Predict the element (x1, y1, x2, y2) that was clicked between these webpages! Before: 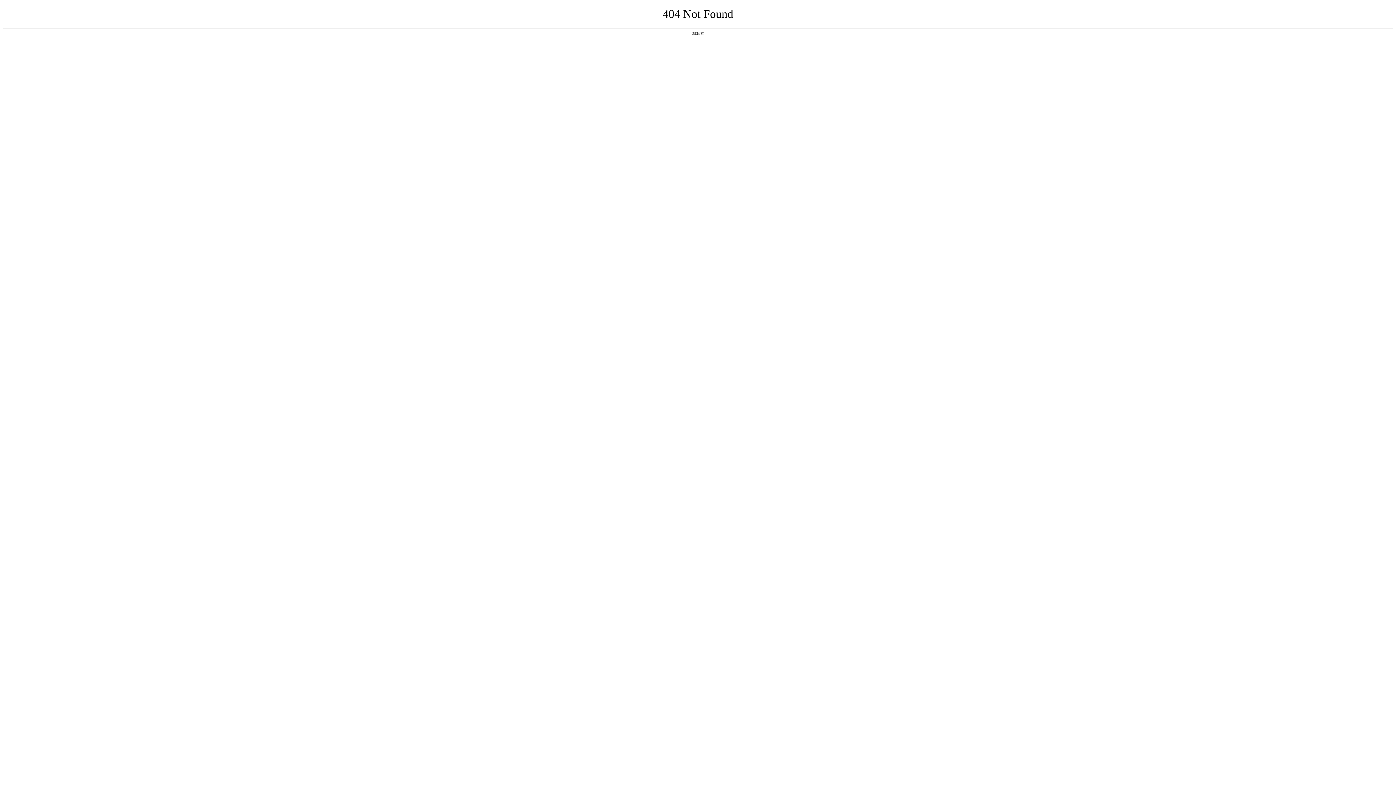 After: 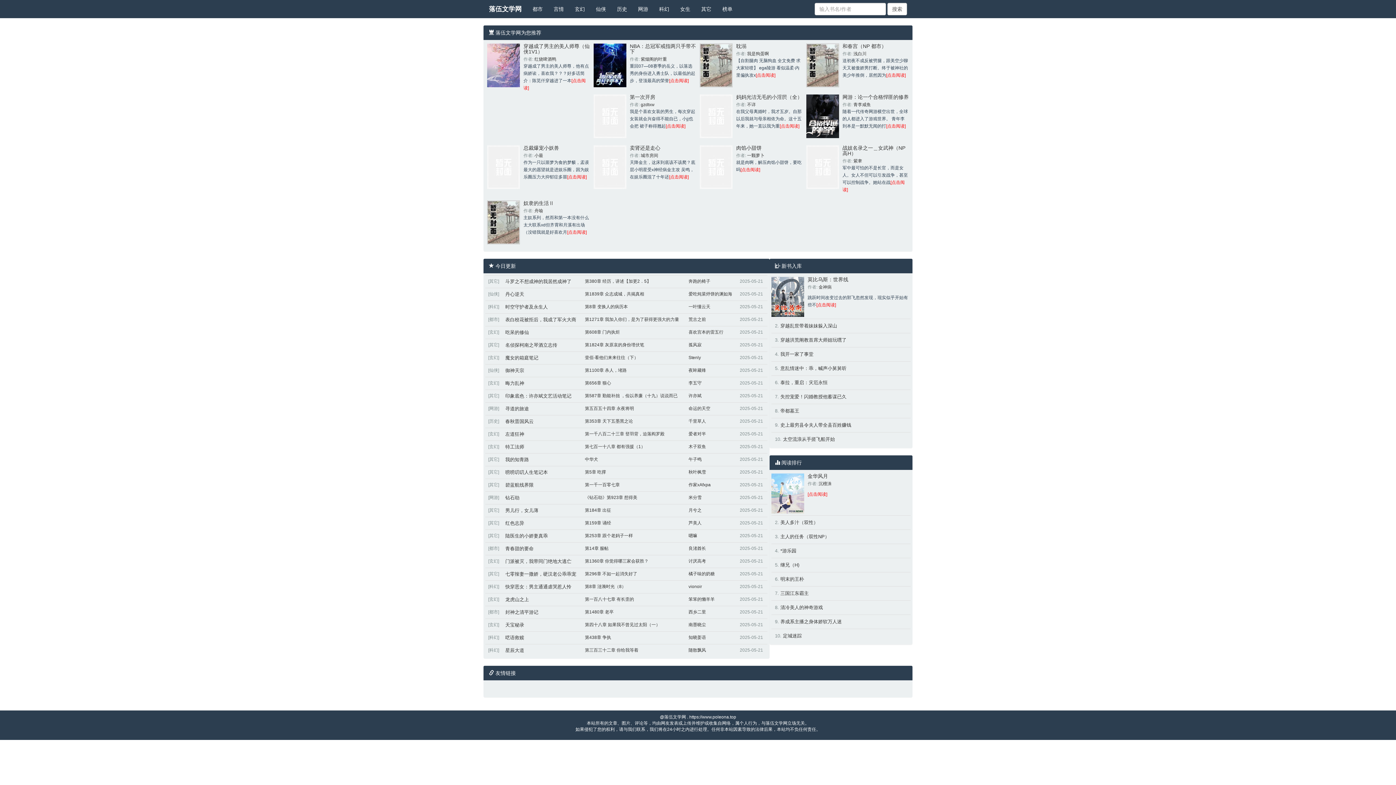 Action: bbox: (692, 31, 704, 35) label: 返回首页